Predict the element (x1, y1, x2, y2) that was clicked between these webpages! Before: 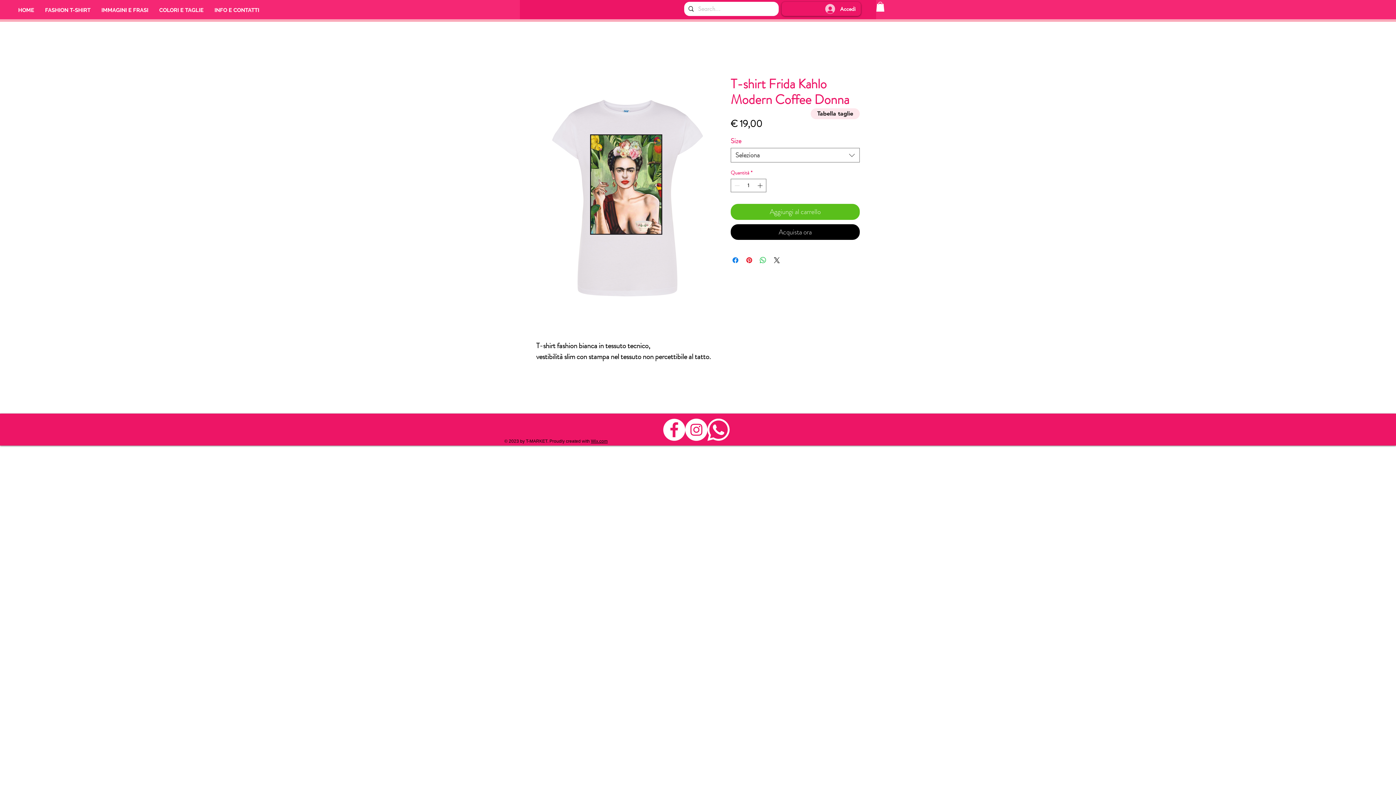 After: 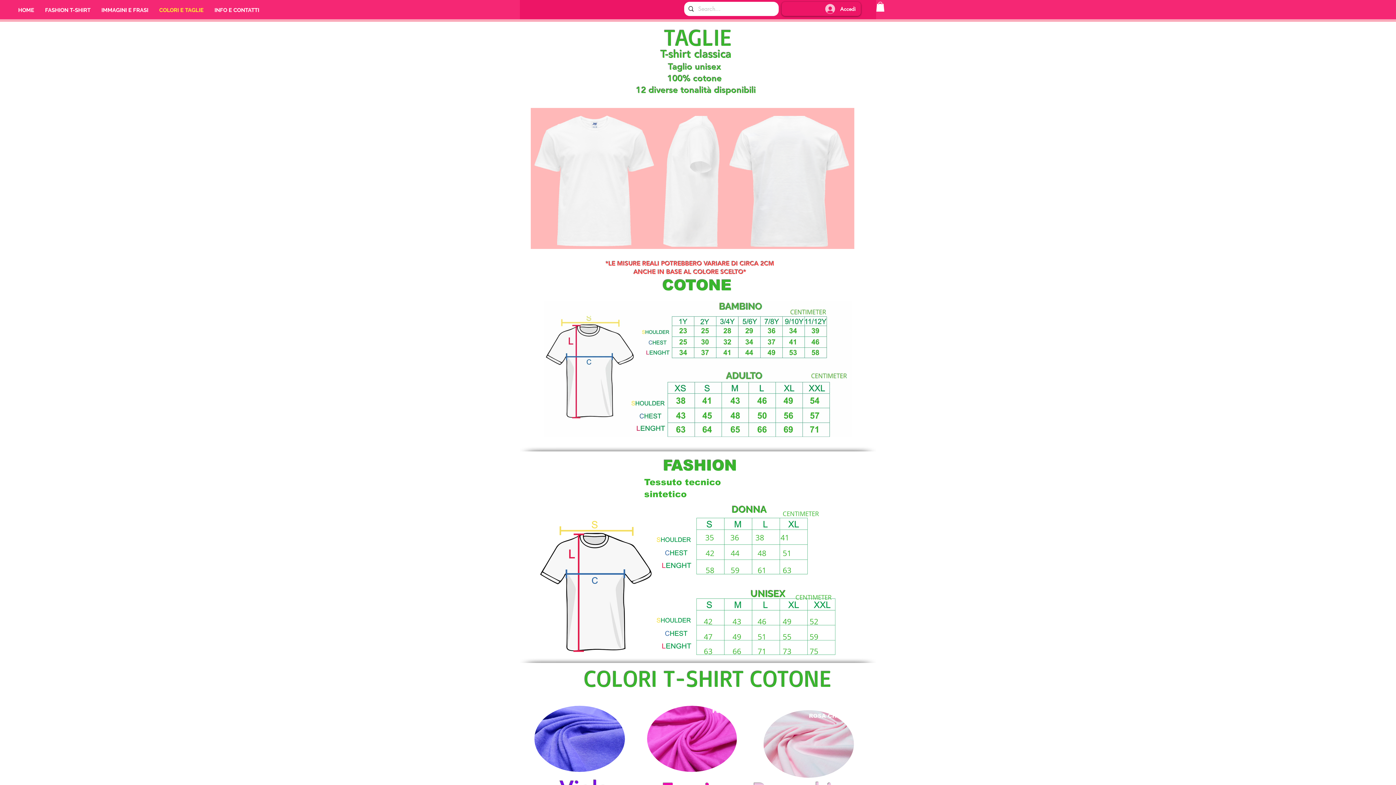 Action: bbox: (153, 4, 209, 16) label: COLORI E TAGLIE